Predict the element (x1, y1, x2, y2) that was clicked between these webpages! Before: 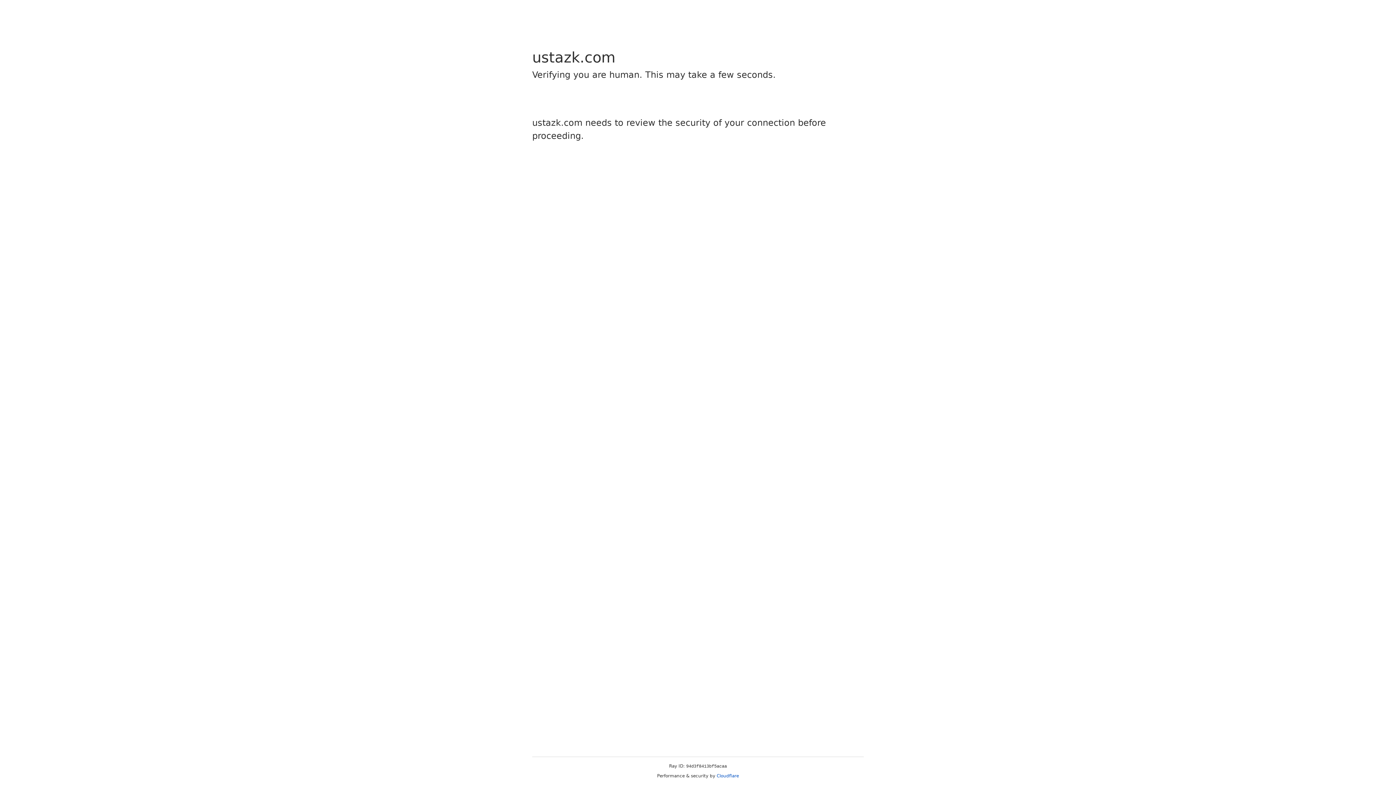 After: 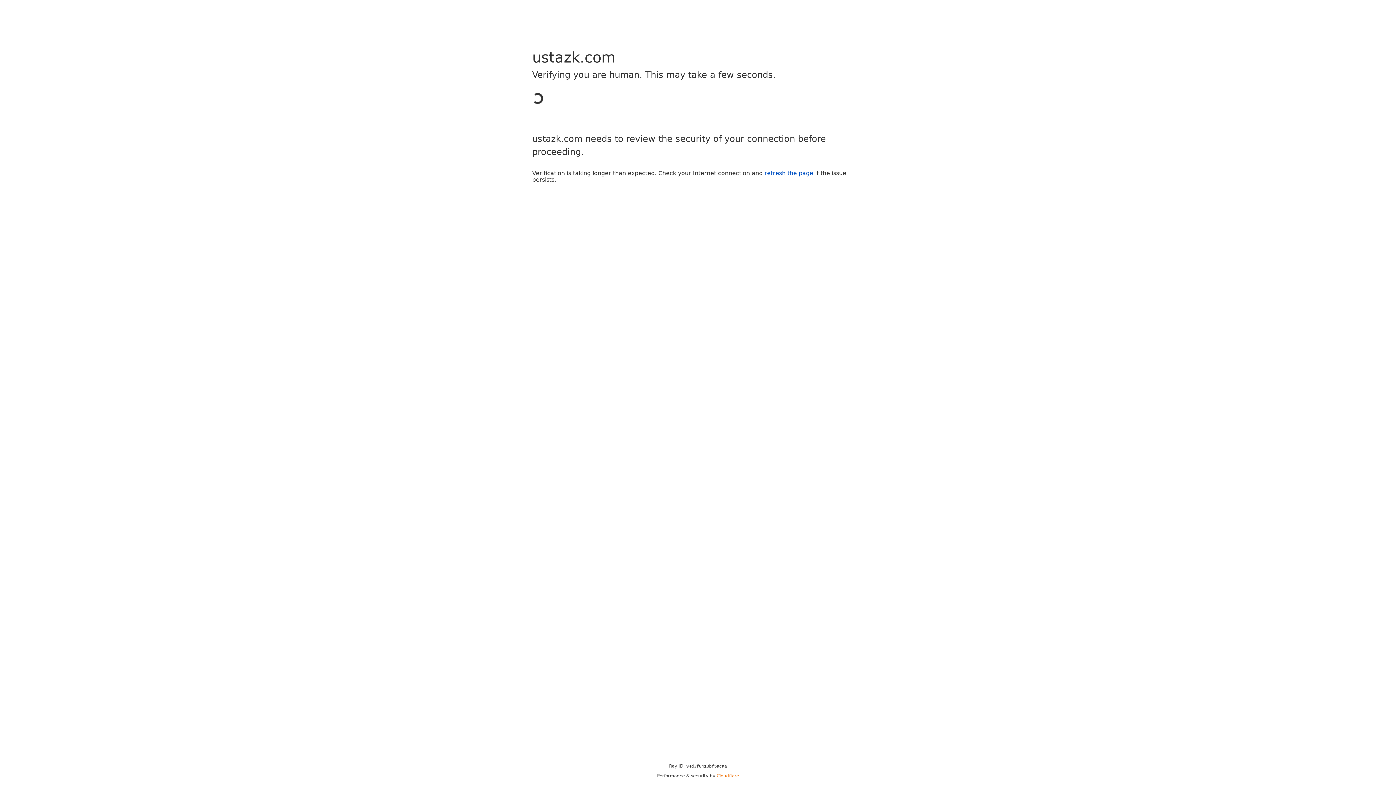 Action: bbox: (716, 773, 739, 778) label: Cloudflare